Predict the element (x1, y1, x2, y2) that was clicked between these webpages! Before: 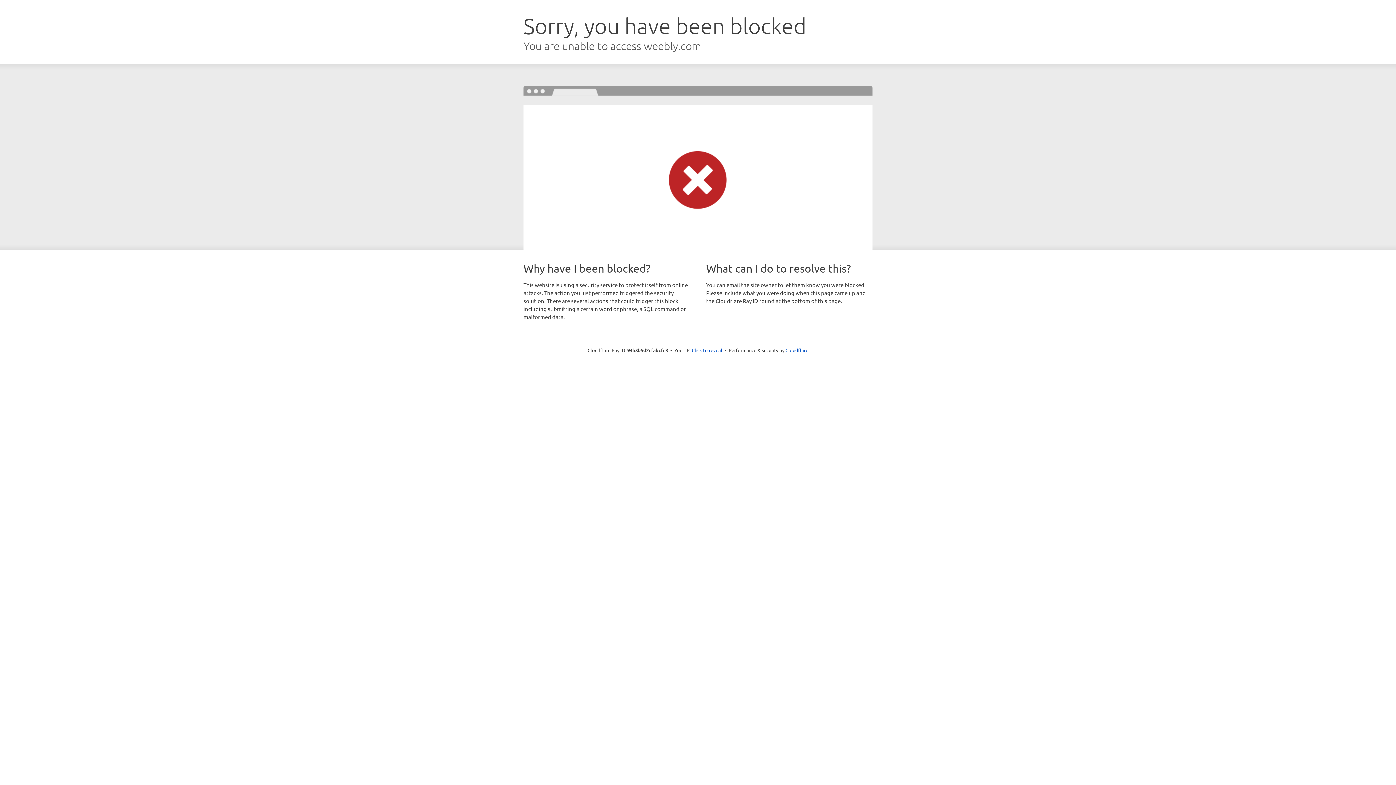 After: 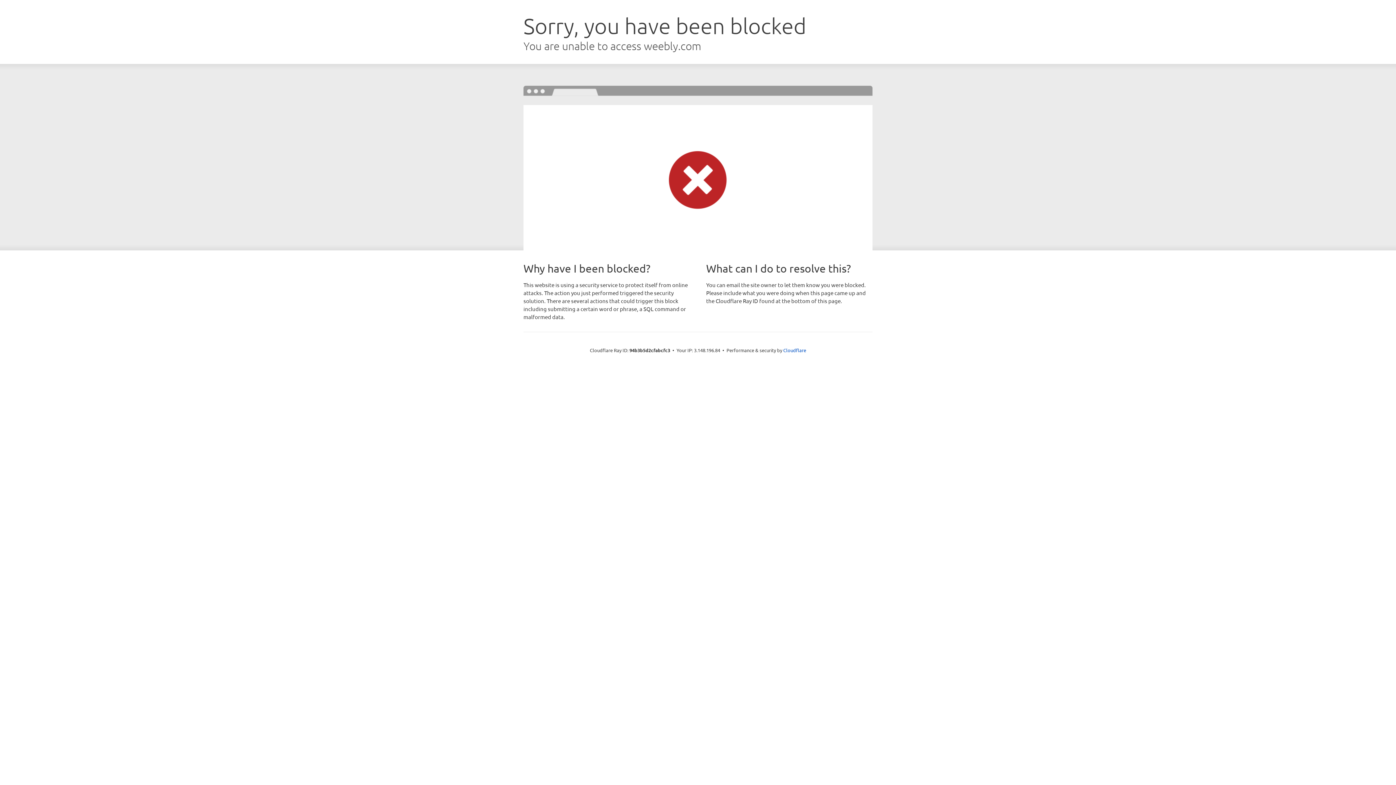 Action: bbox: (692, 346, 722, 353) label: Click to reveal